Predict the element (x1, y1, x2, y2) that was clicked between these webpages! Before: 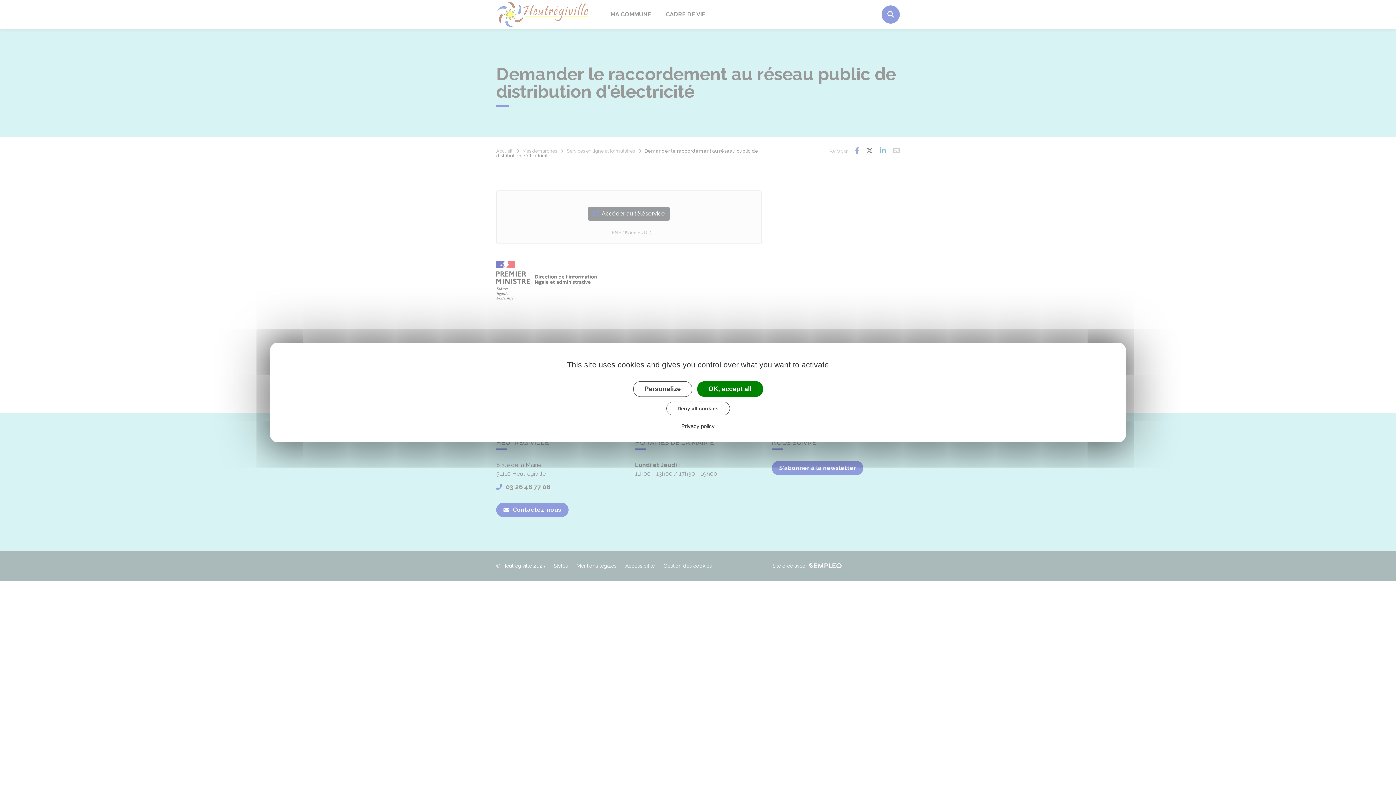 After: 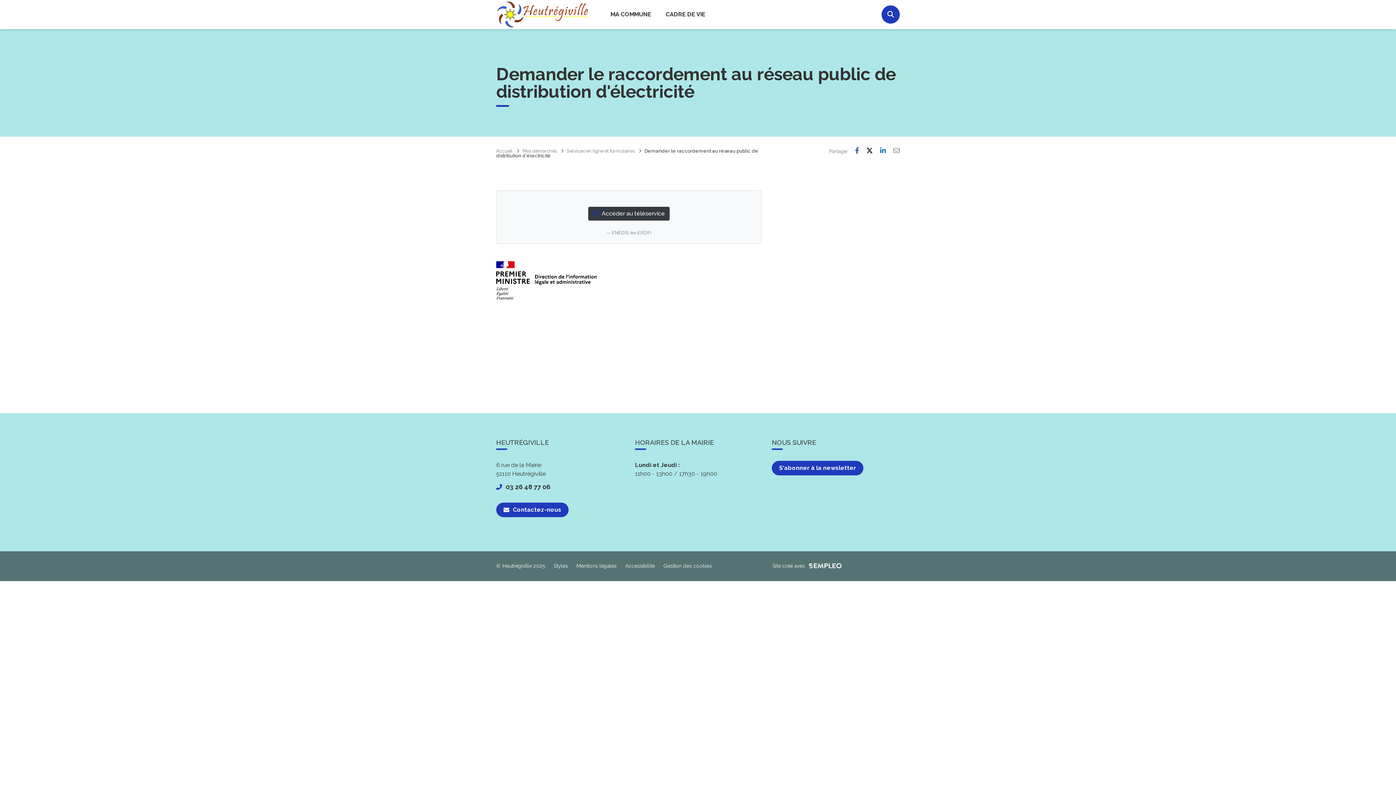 Action: label: Deny all cookies bbox: (666, 401, 730, 415)